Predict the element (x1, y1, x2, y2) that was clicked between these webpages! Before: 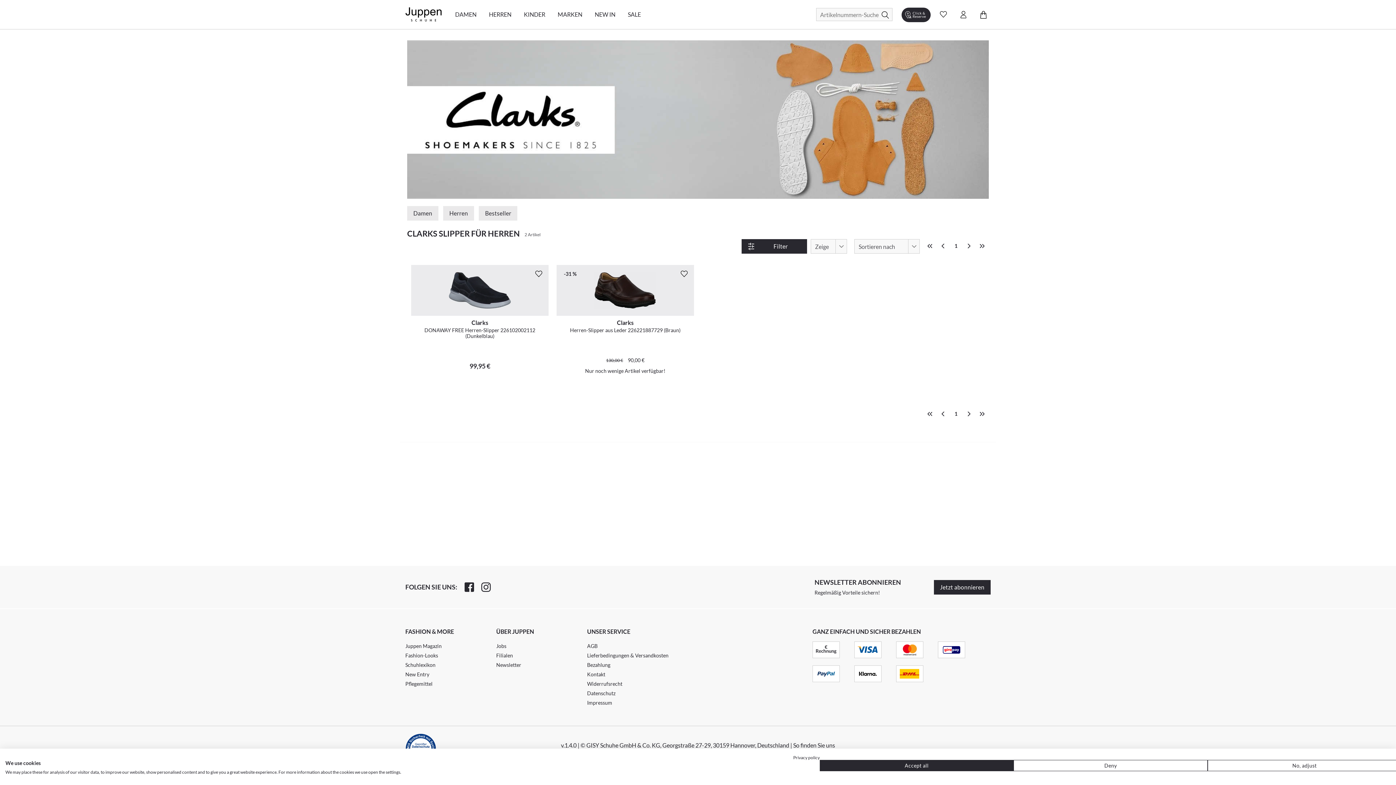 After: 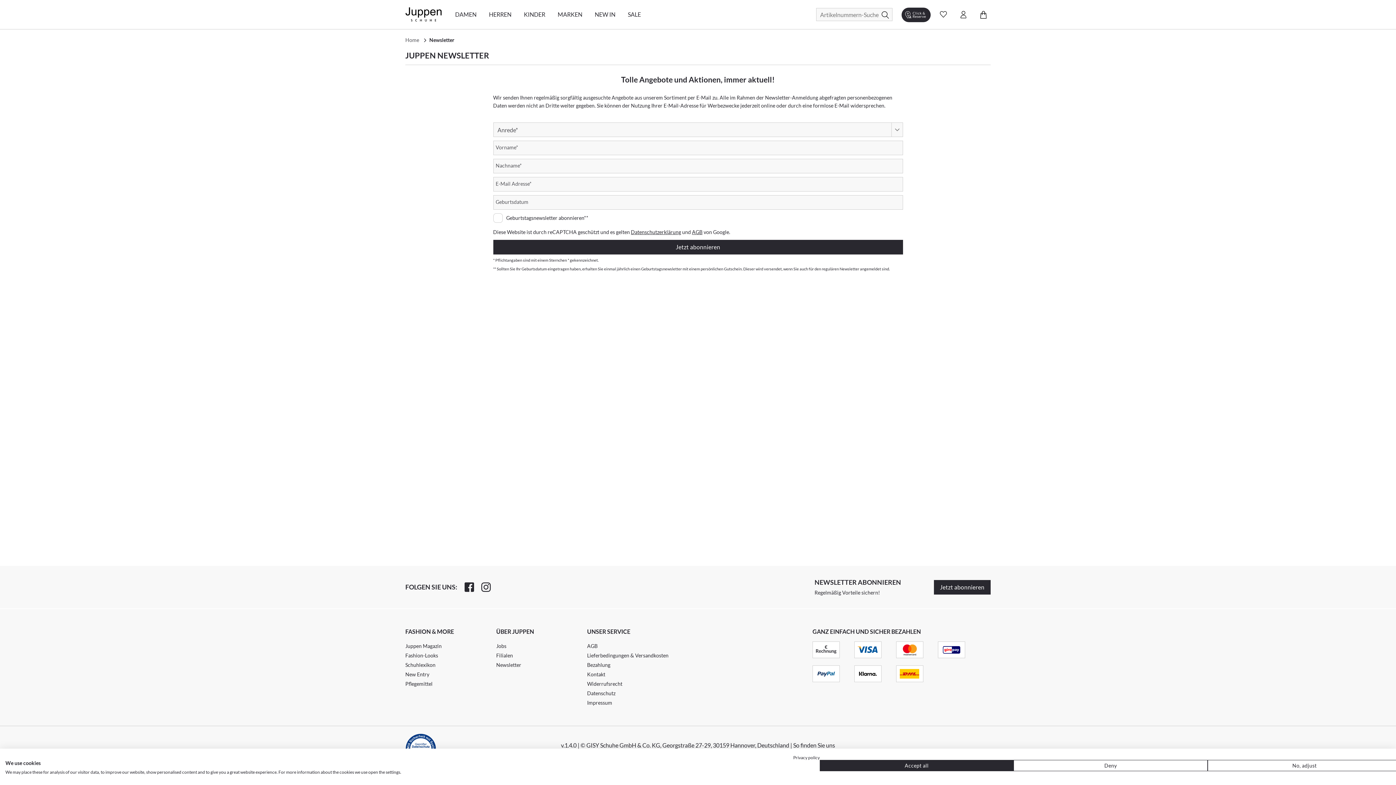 Action: label: Newsletter bbox: (496, 660, 587, 670)